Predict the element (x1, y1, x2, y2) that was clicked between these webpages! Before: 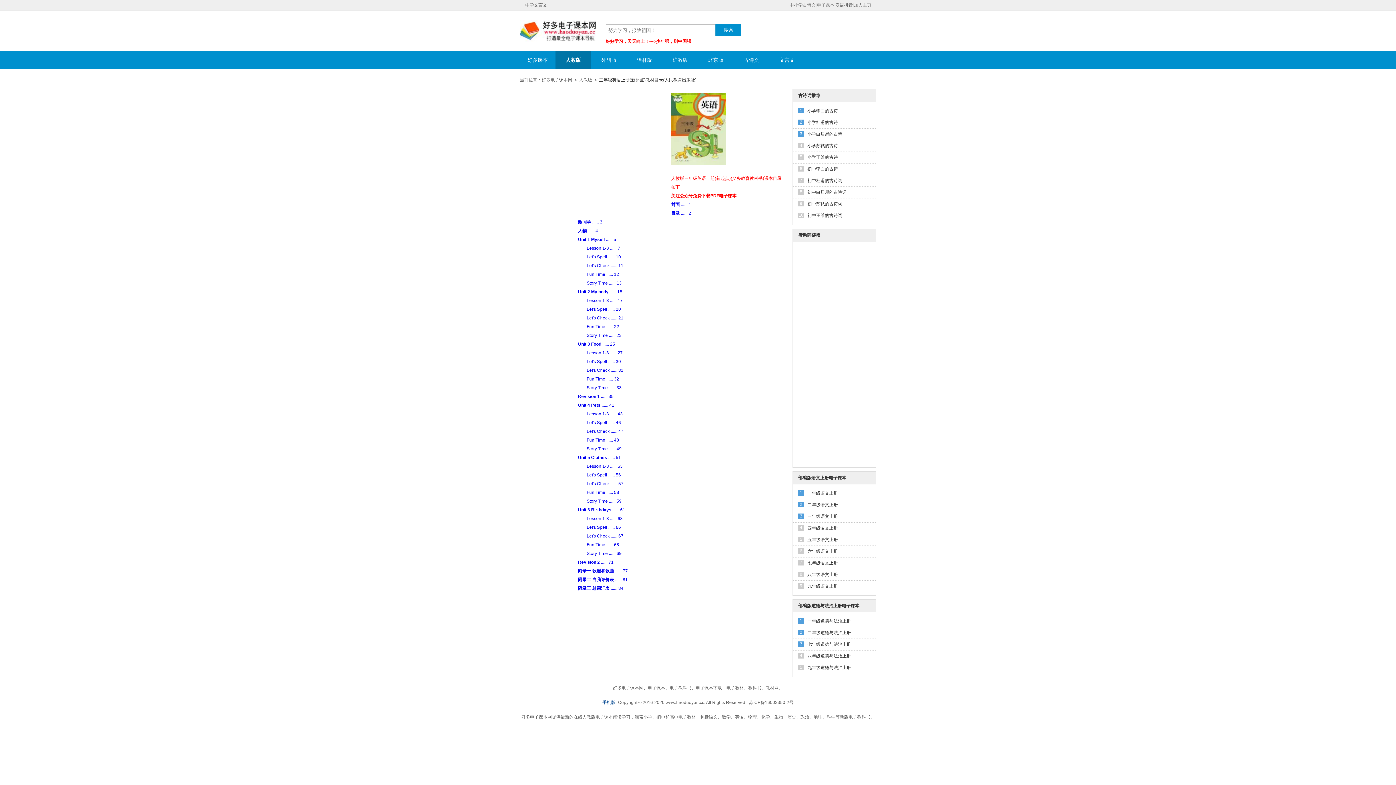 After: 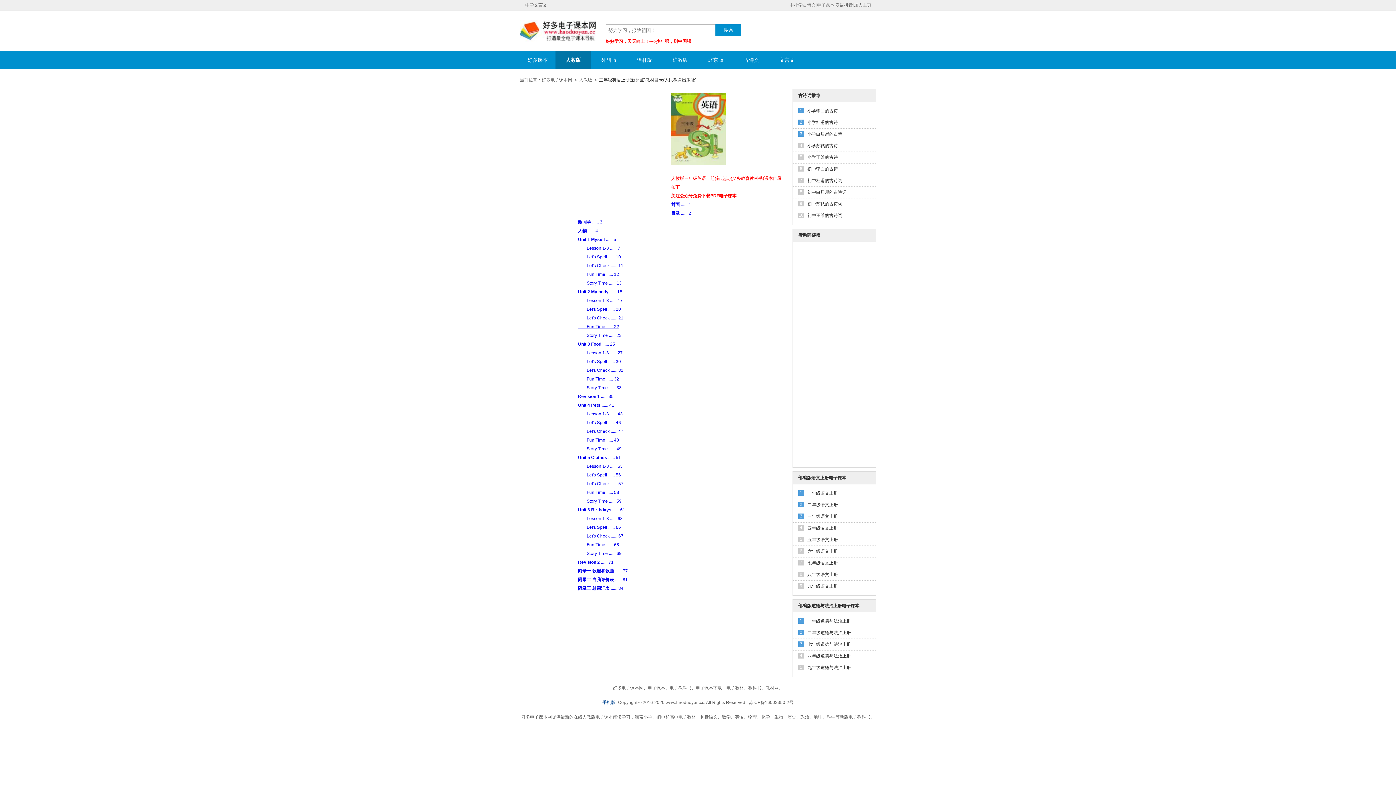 Action: bbox: (578, 324, 619, 329) label: 　　Fun Time ...... 22